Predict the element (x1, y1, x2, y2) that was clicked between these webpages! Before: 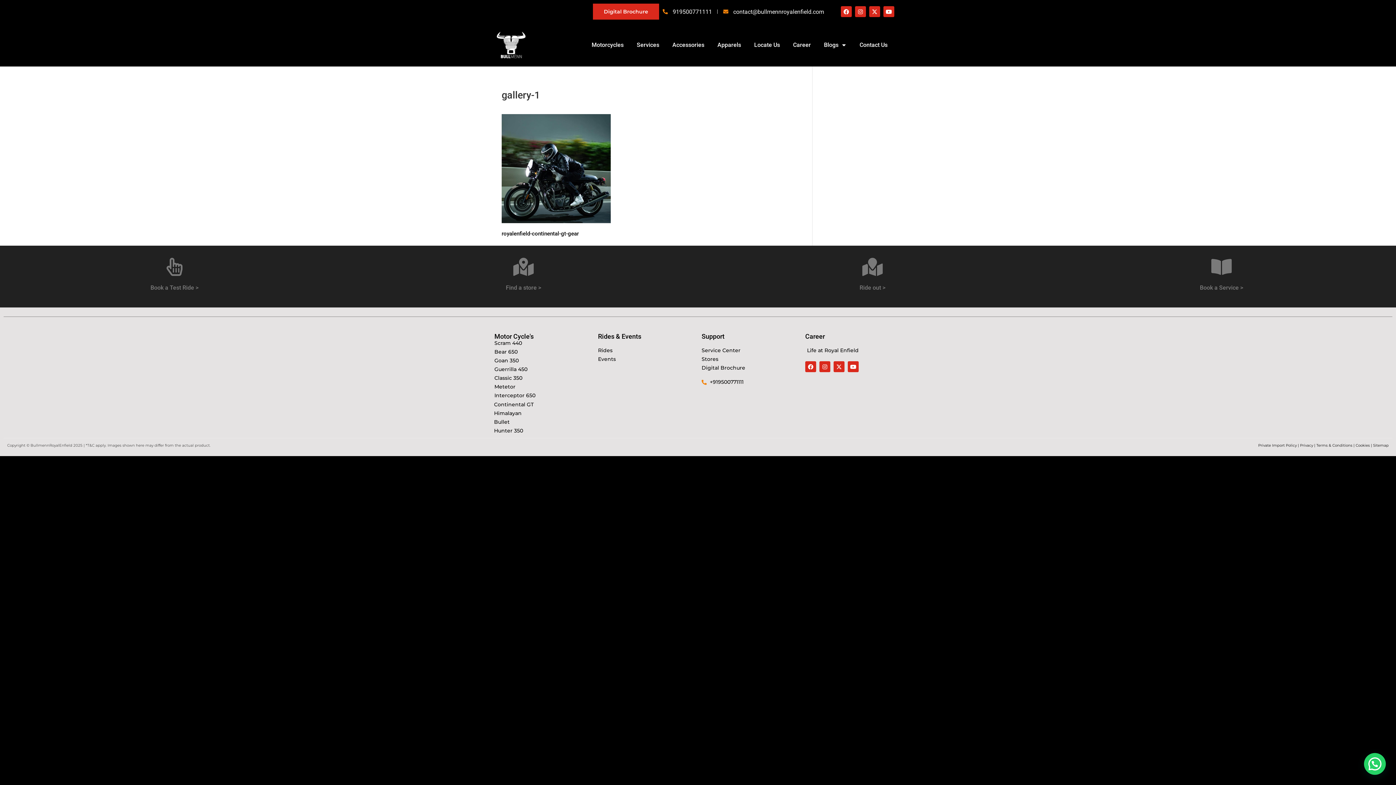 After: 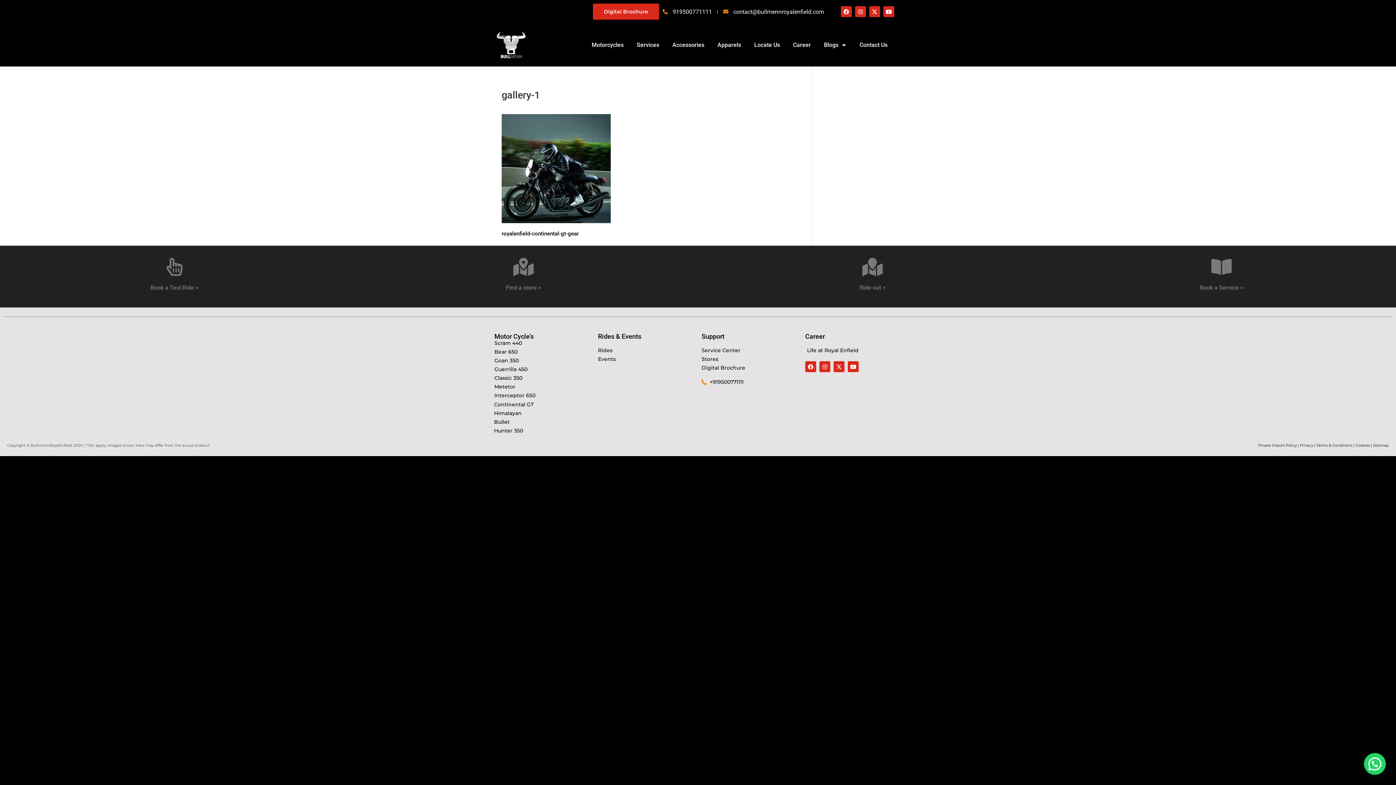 Action: bbox: (492, 401, 588, 408) label: Continental GT